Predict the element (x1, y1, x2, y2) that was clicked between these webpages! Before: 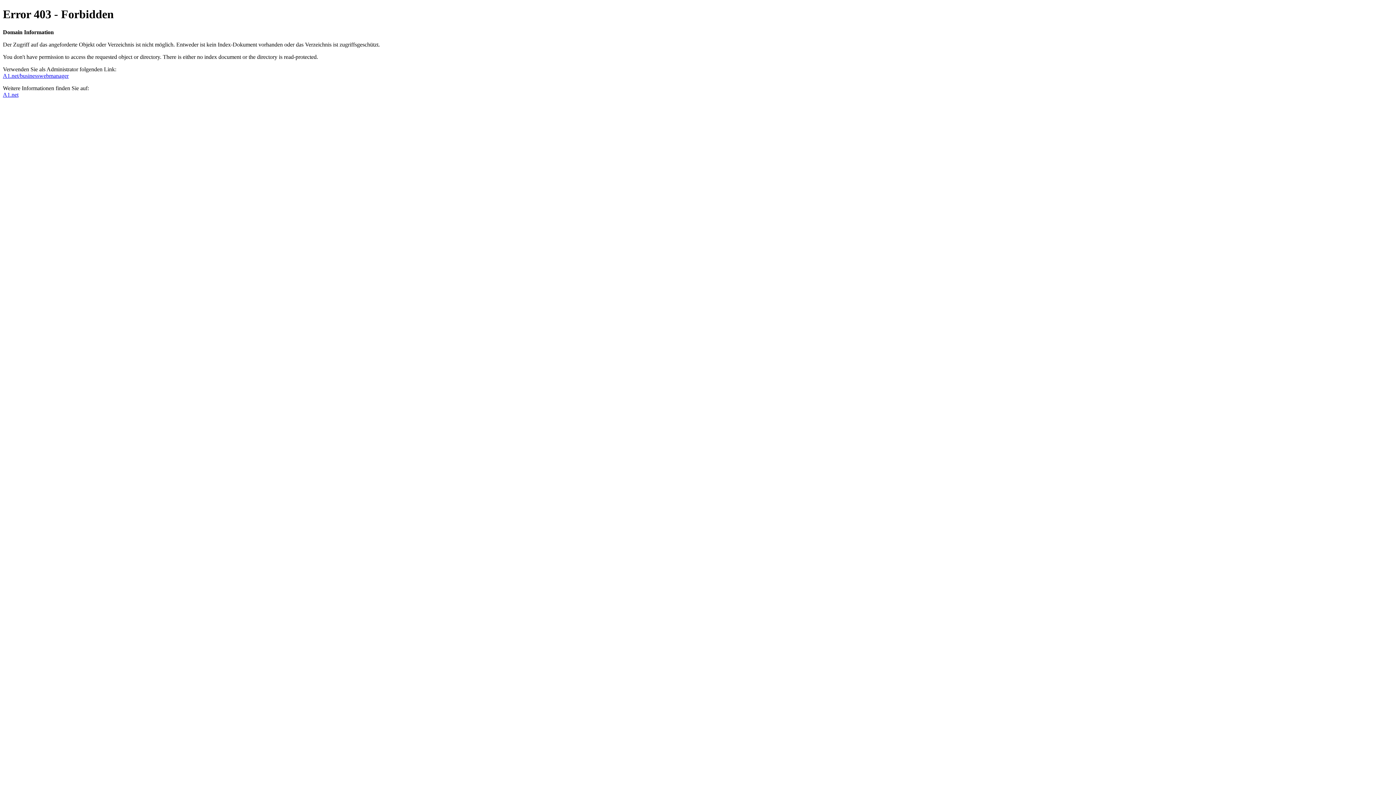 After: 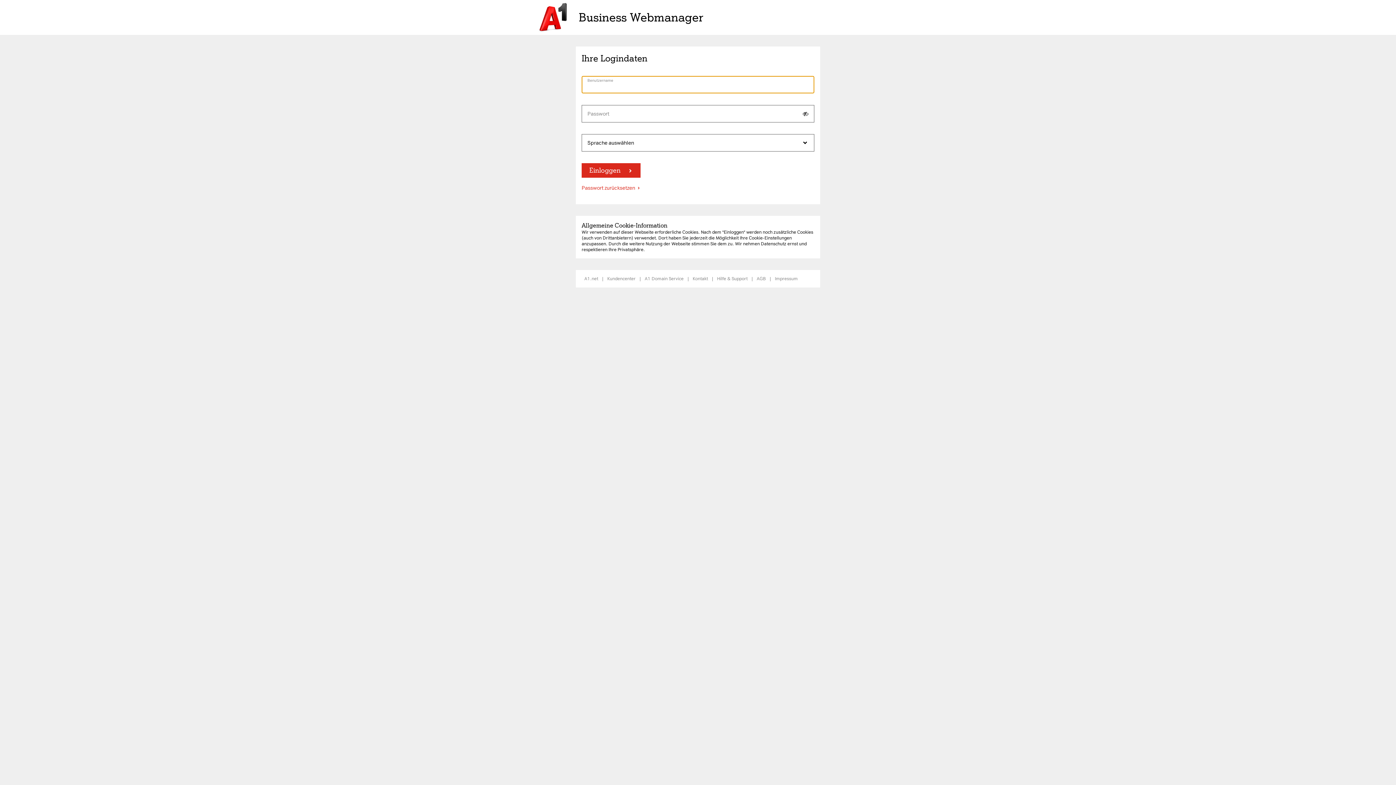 Action: label: A1.net/businesswebmanager bbox: (2, 72, 68, 78)